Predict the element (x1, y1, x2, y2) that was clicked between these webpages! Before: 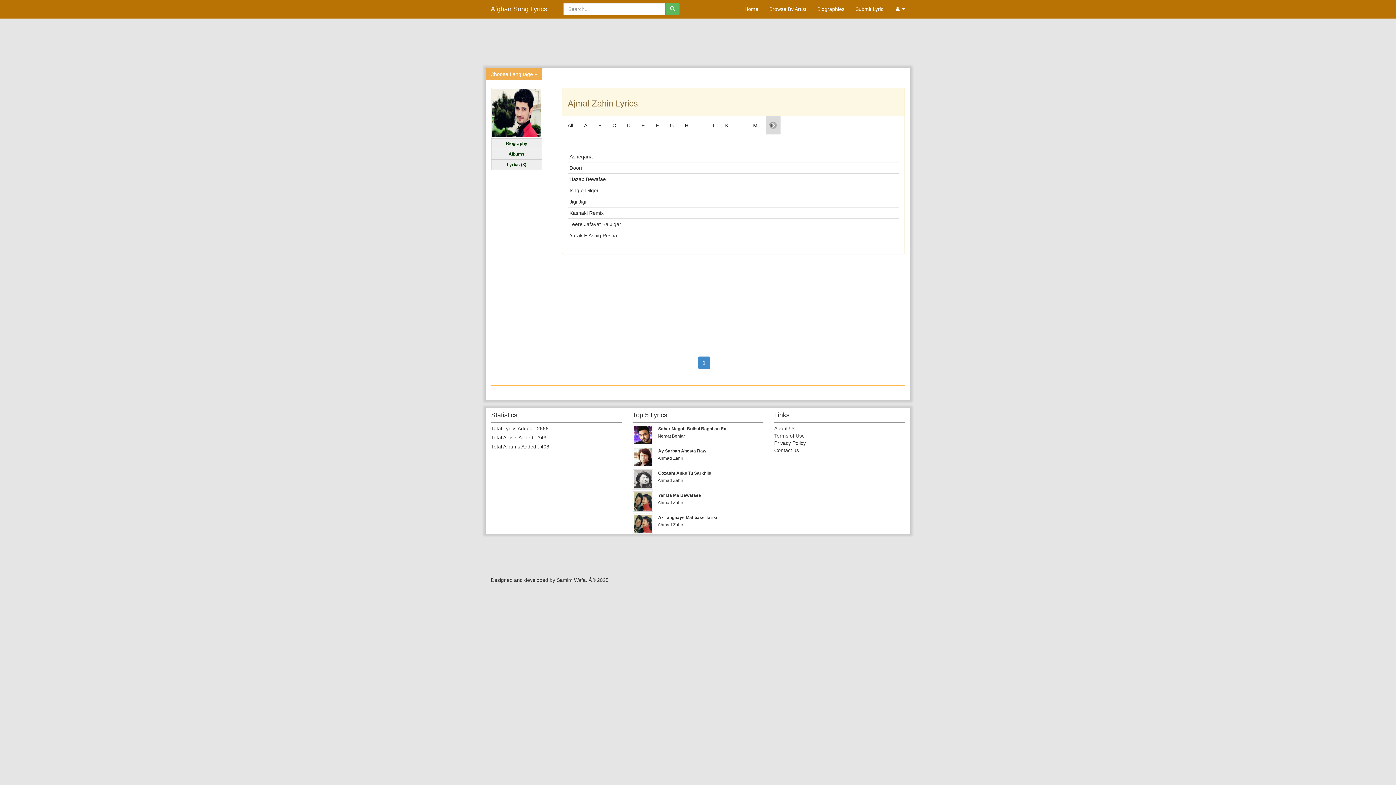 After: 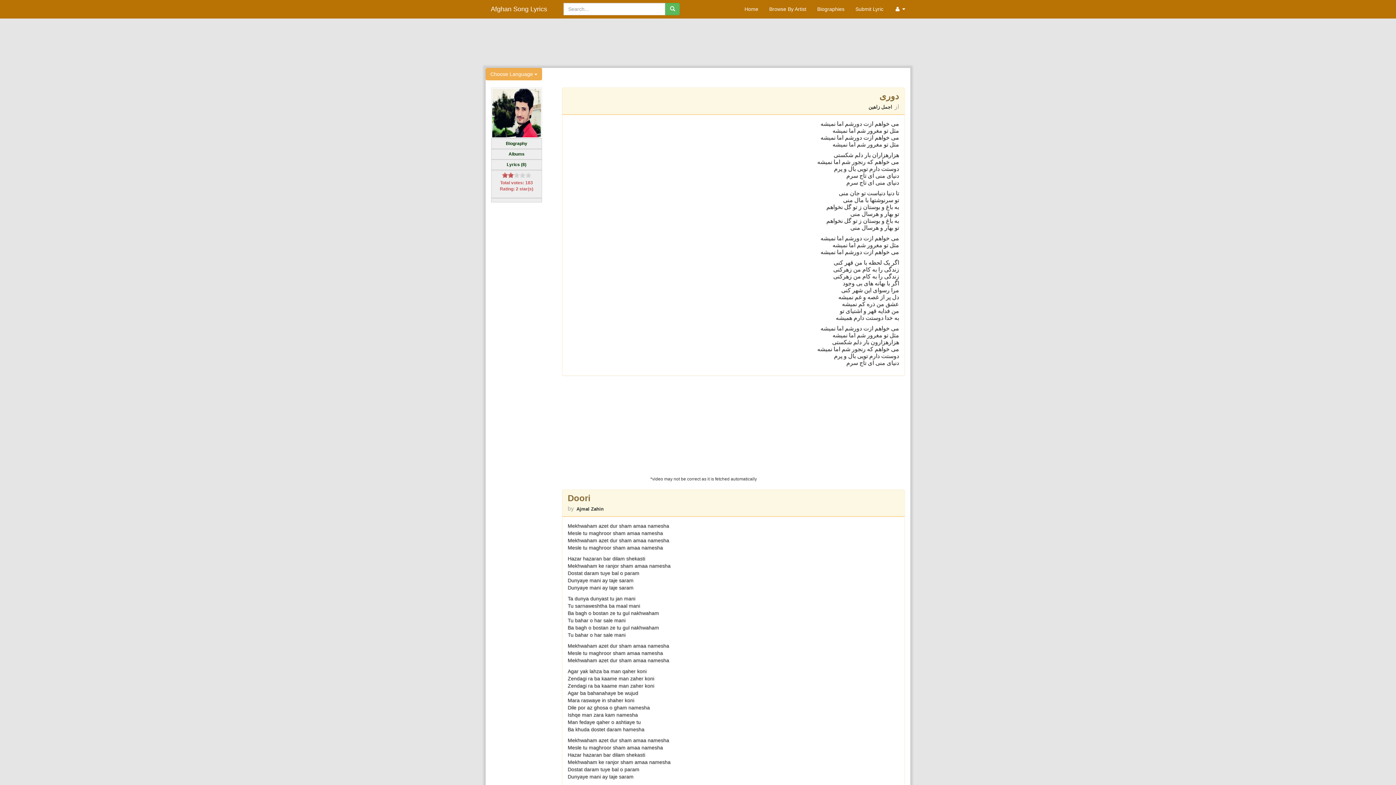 Action: bbox: (569, 165, 582, 170) label: Doori